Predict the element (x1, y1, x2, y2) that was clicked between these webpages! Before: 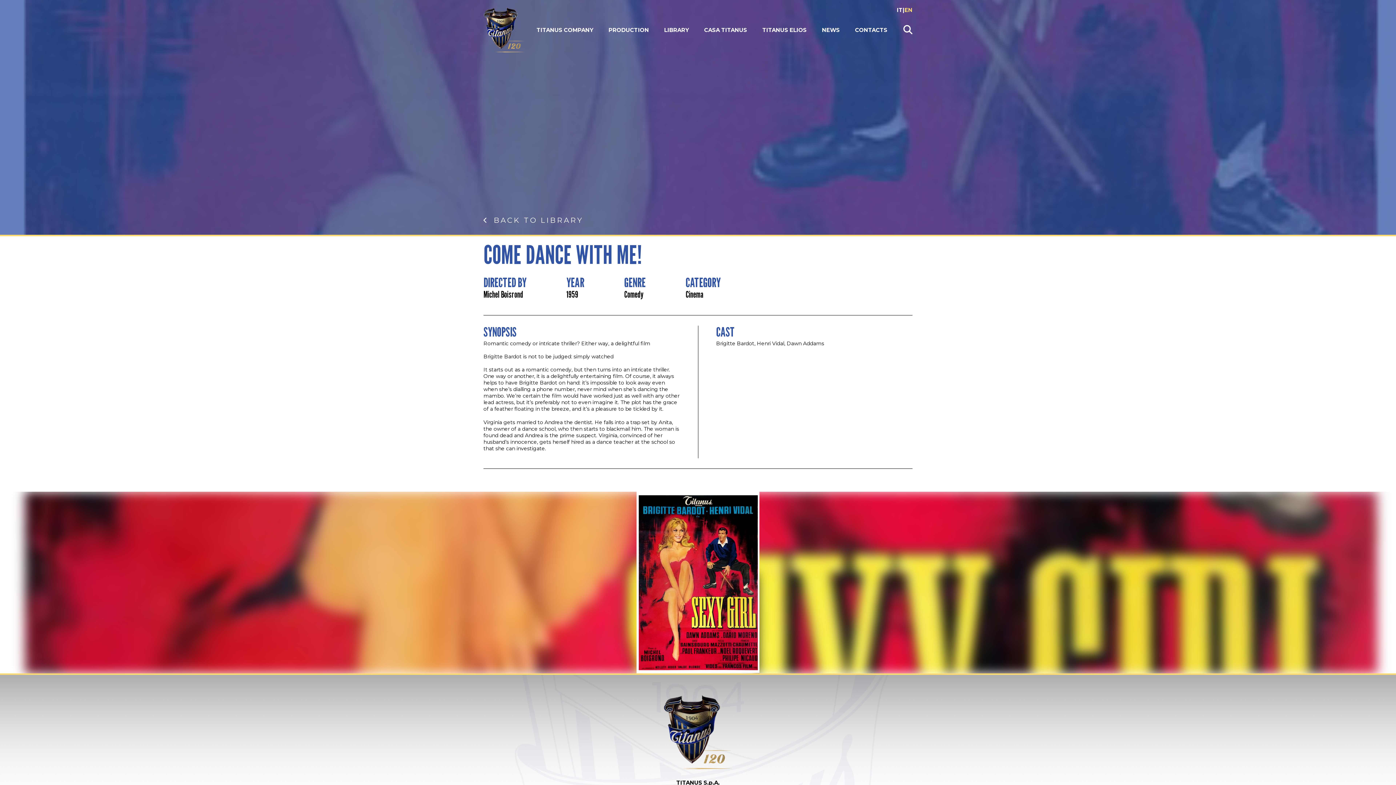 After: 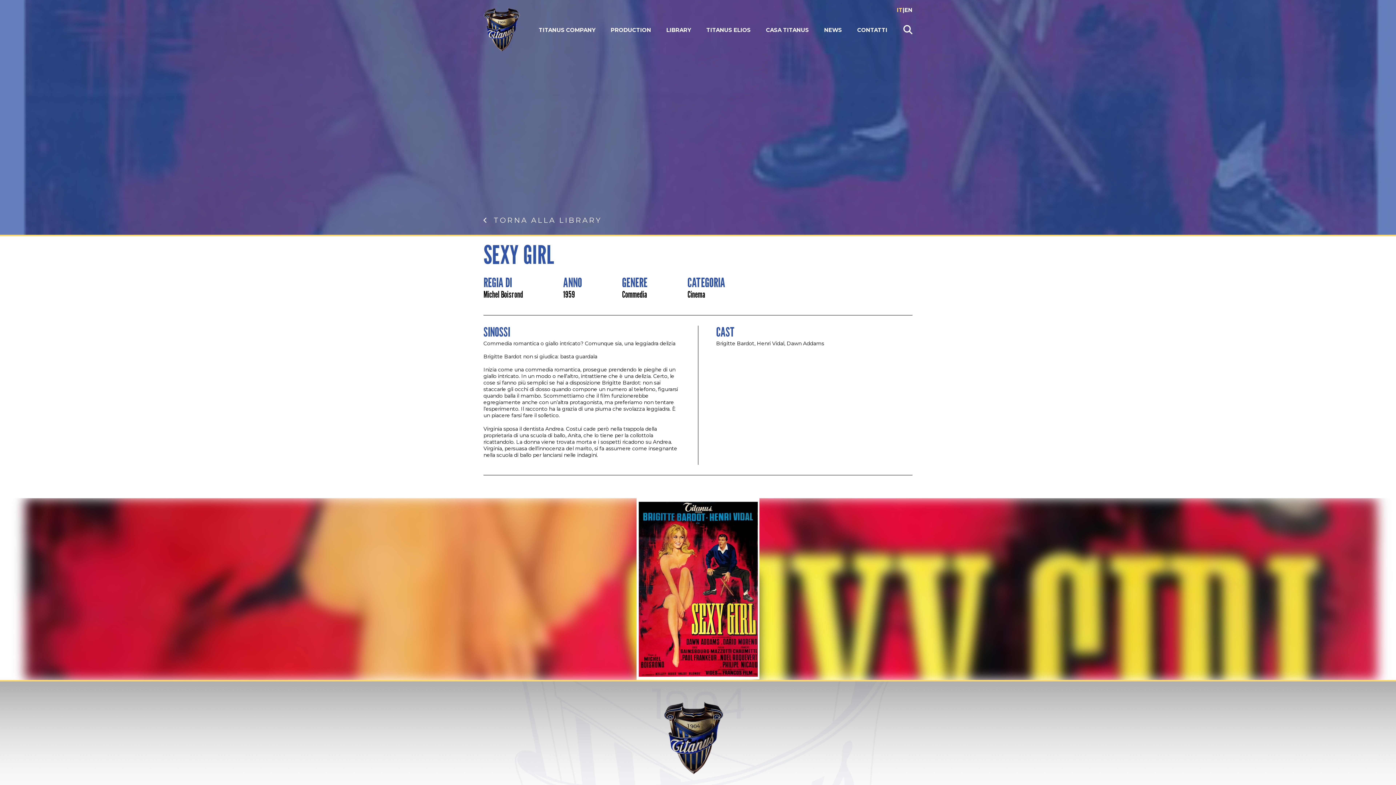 Action: bbox: (897, 6, 902, 13) label: IT